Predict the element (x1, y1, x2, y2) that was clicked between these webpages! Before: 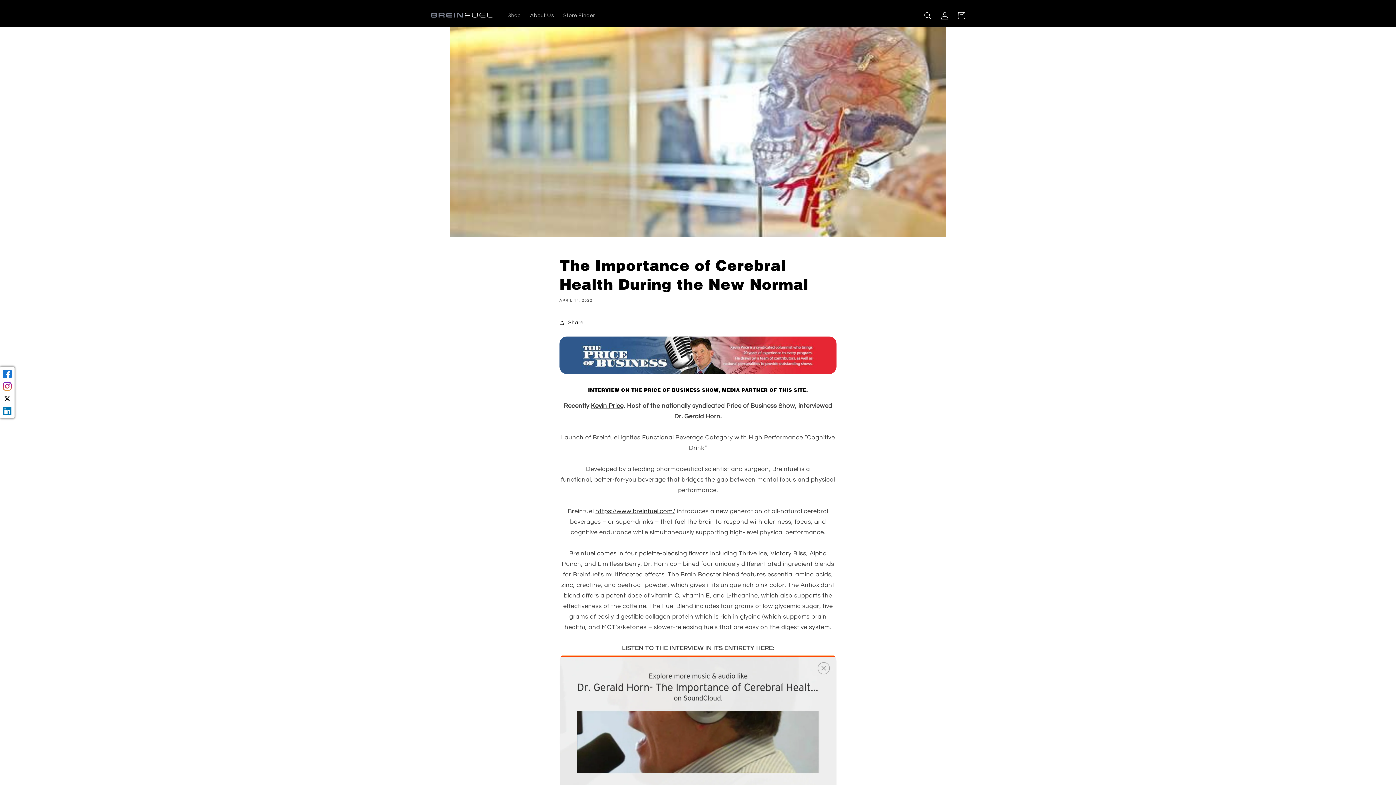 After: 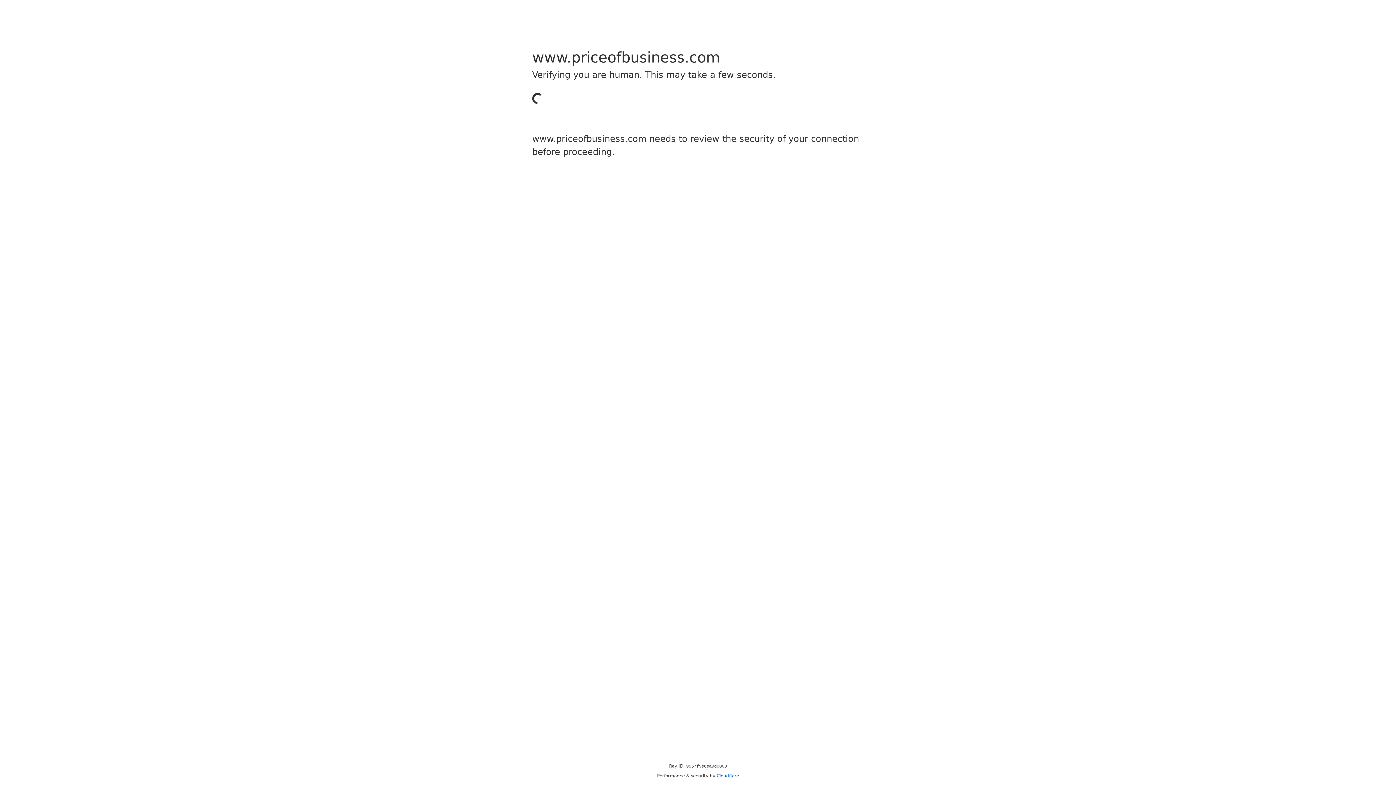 Action: bbox: (591, 402, 625, 409) label: Kevin Price,